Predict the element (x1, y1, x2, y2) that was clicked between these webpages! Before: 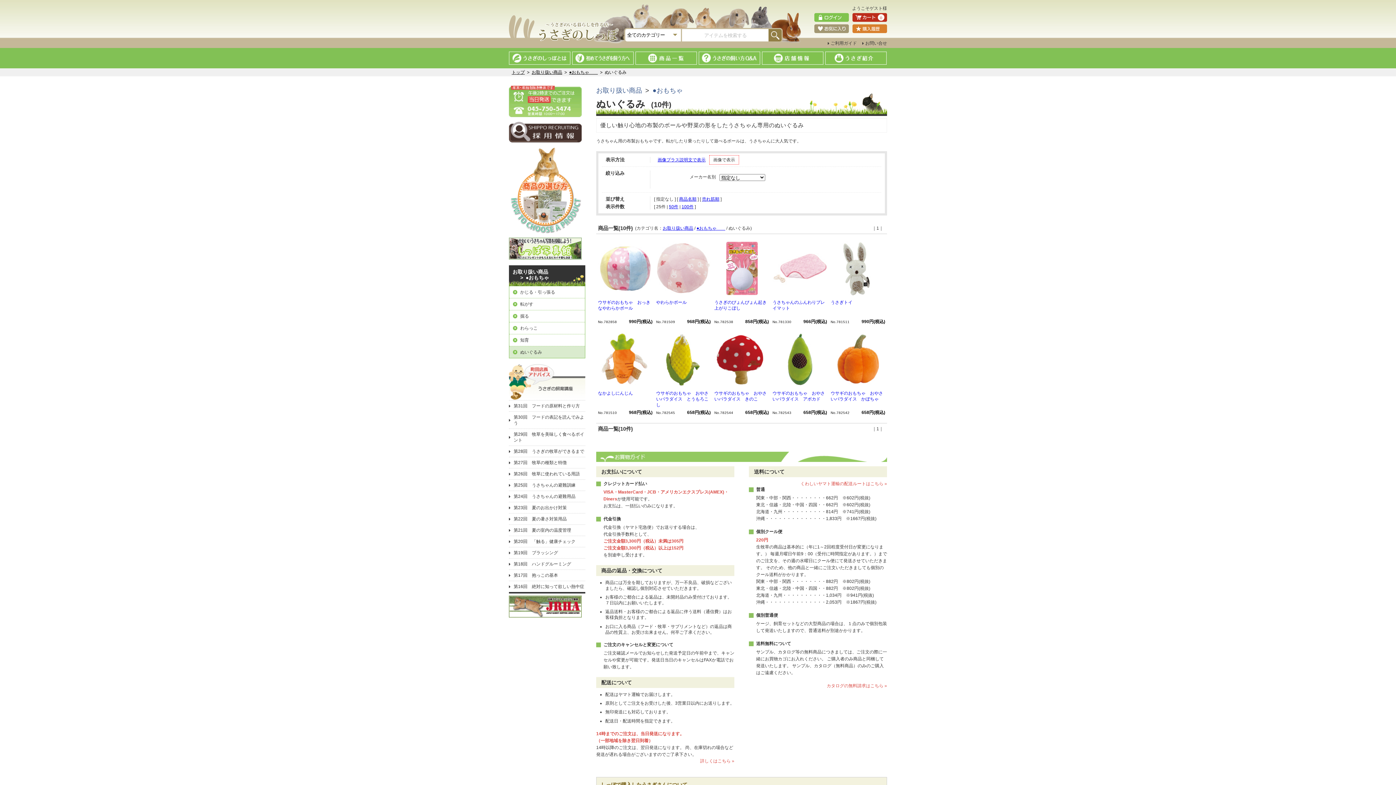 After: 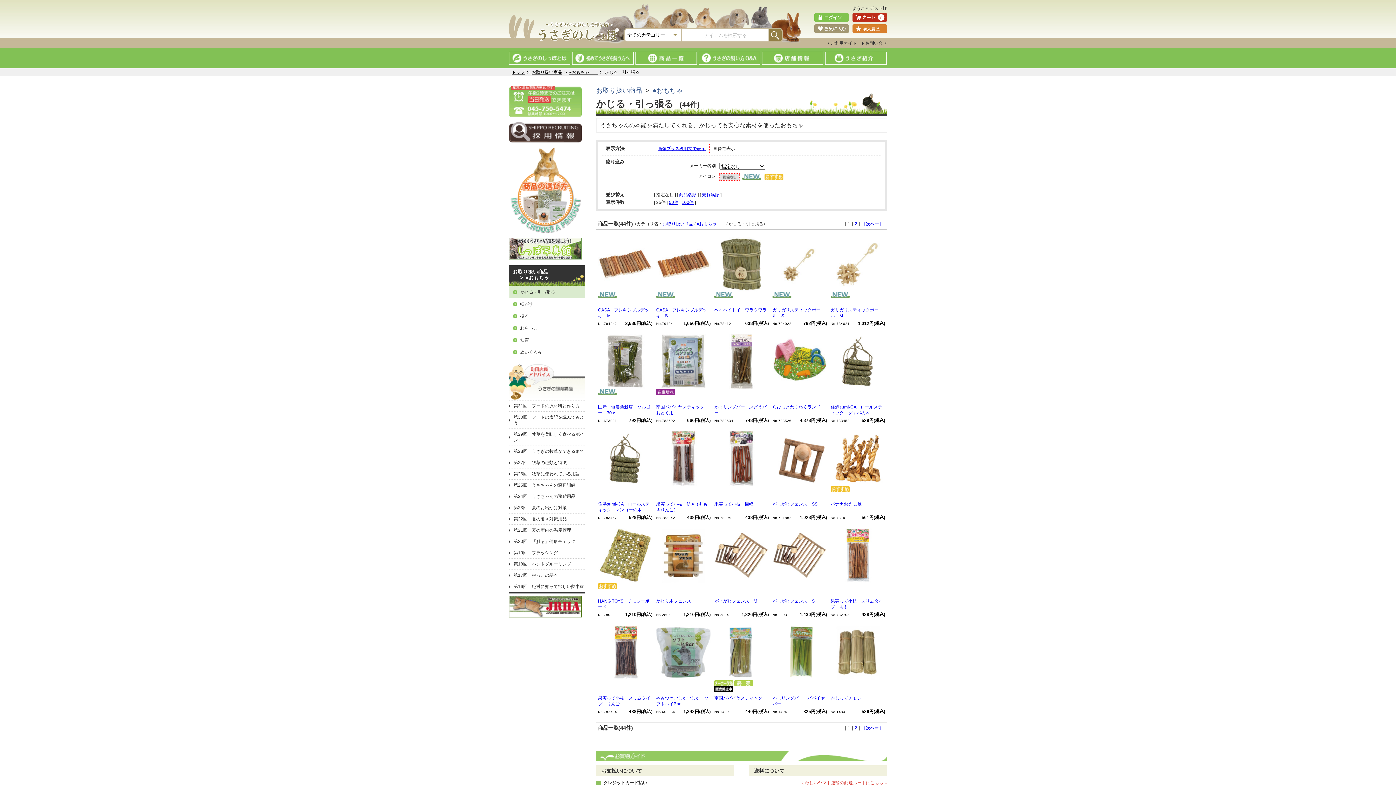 Action: bbox: (509, 286, 585, 298) label: かじる・引っ張る